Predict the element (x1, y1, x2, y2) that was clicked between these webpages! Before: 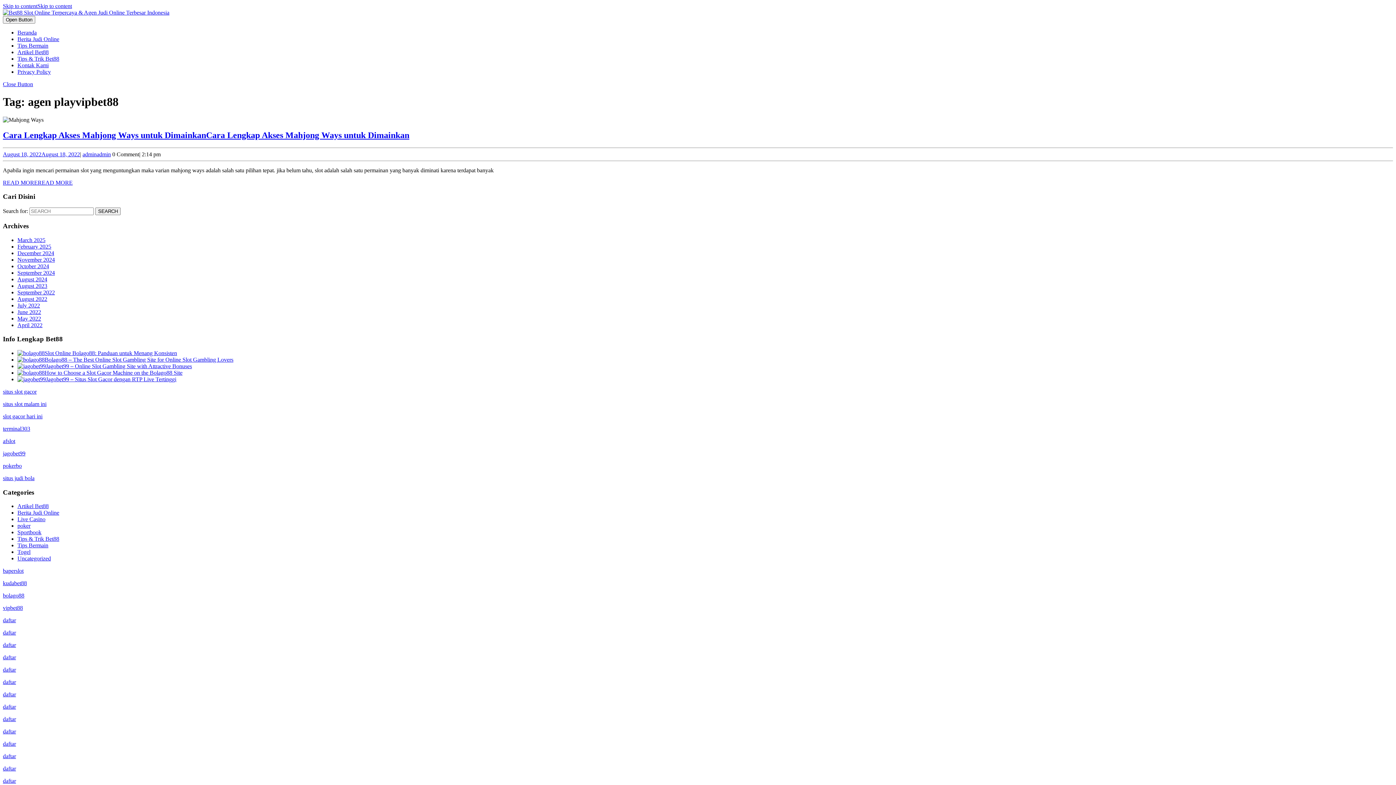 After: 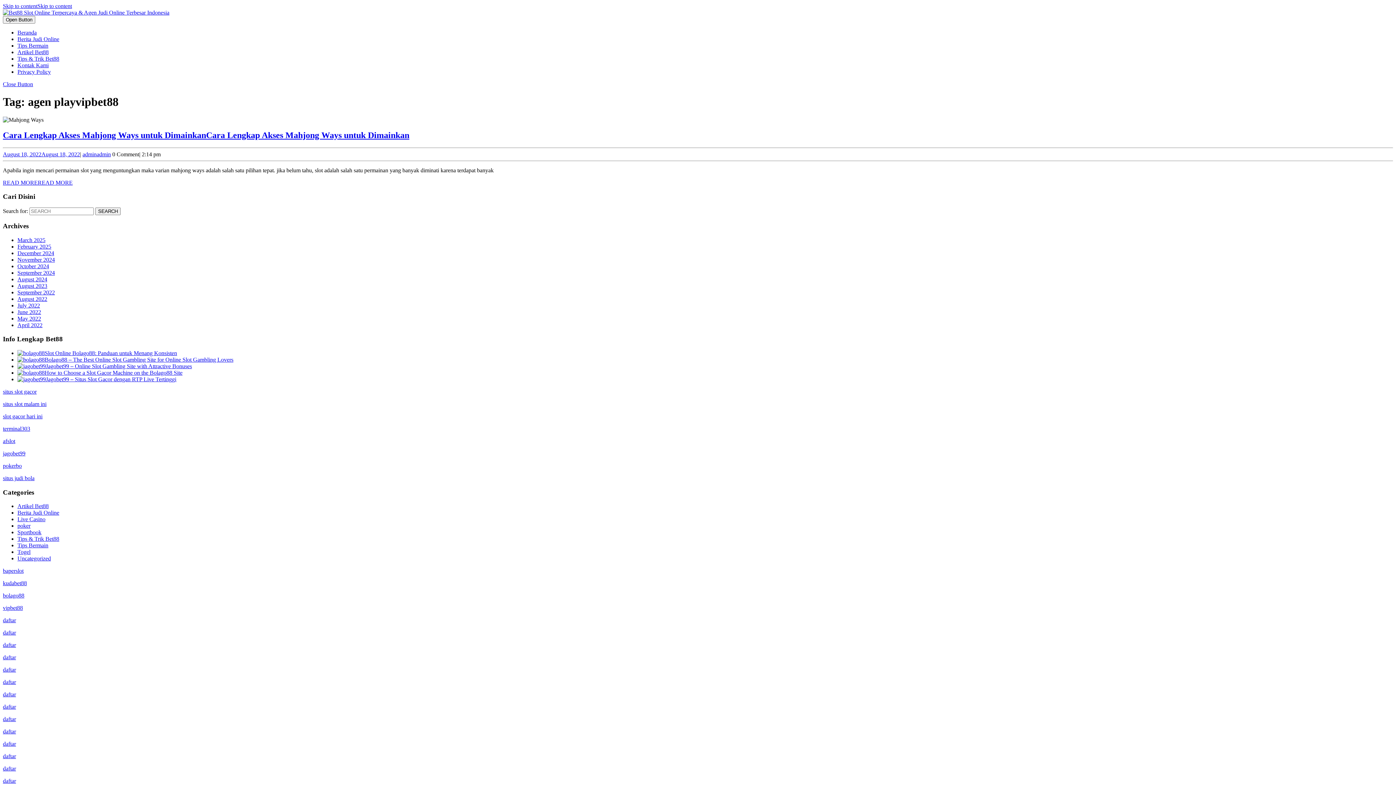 Action: label: daftar bbox: (2, 654, 16, 660)